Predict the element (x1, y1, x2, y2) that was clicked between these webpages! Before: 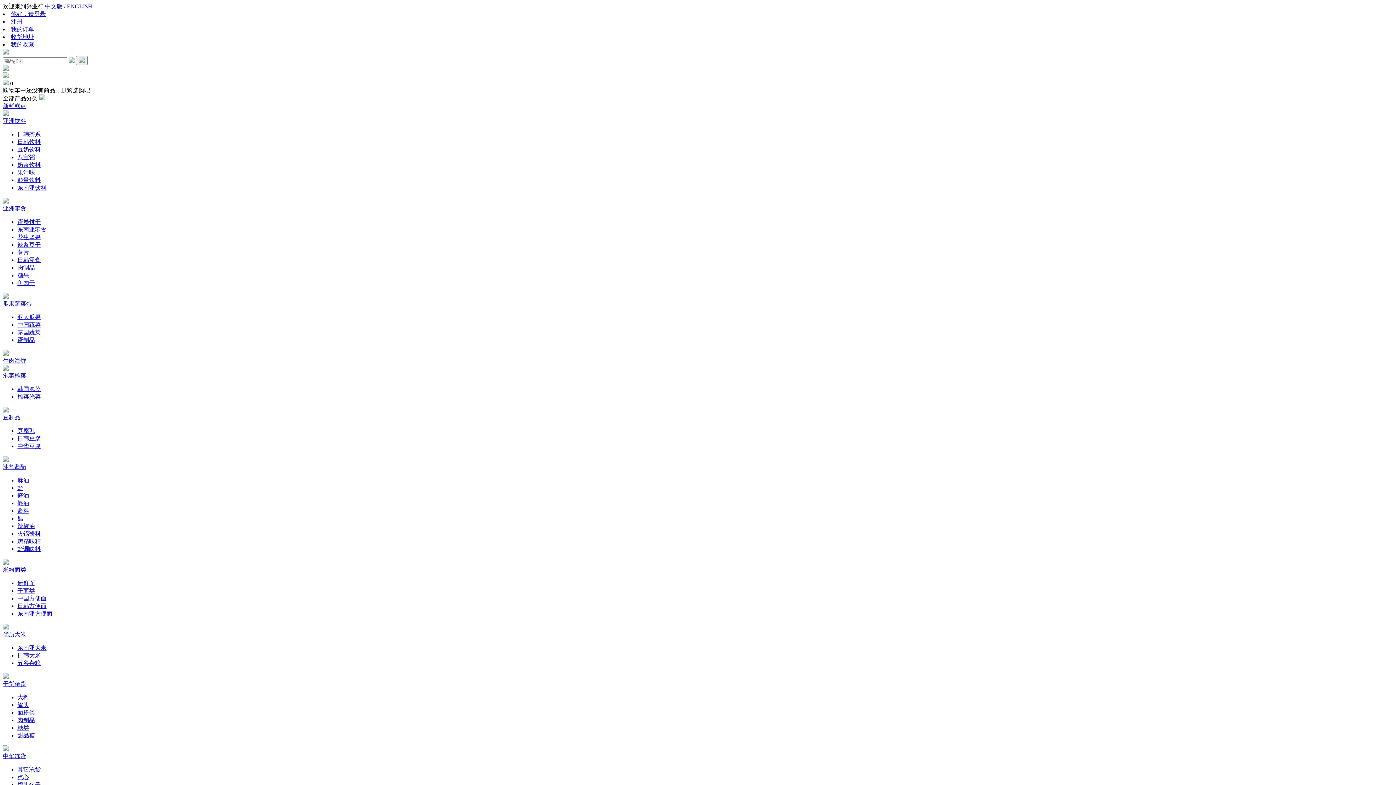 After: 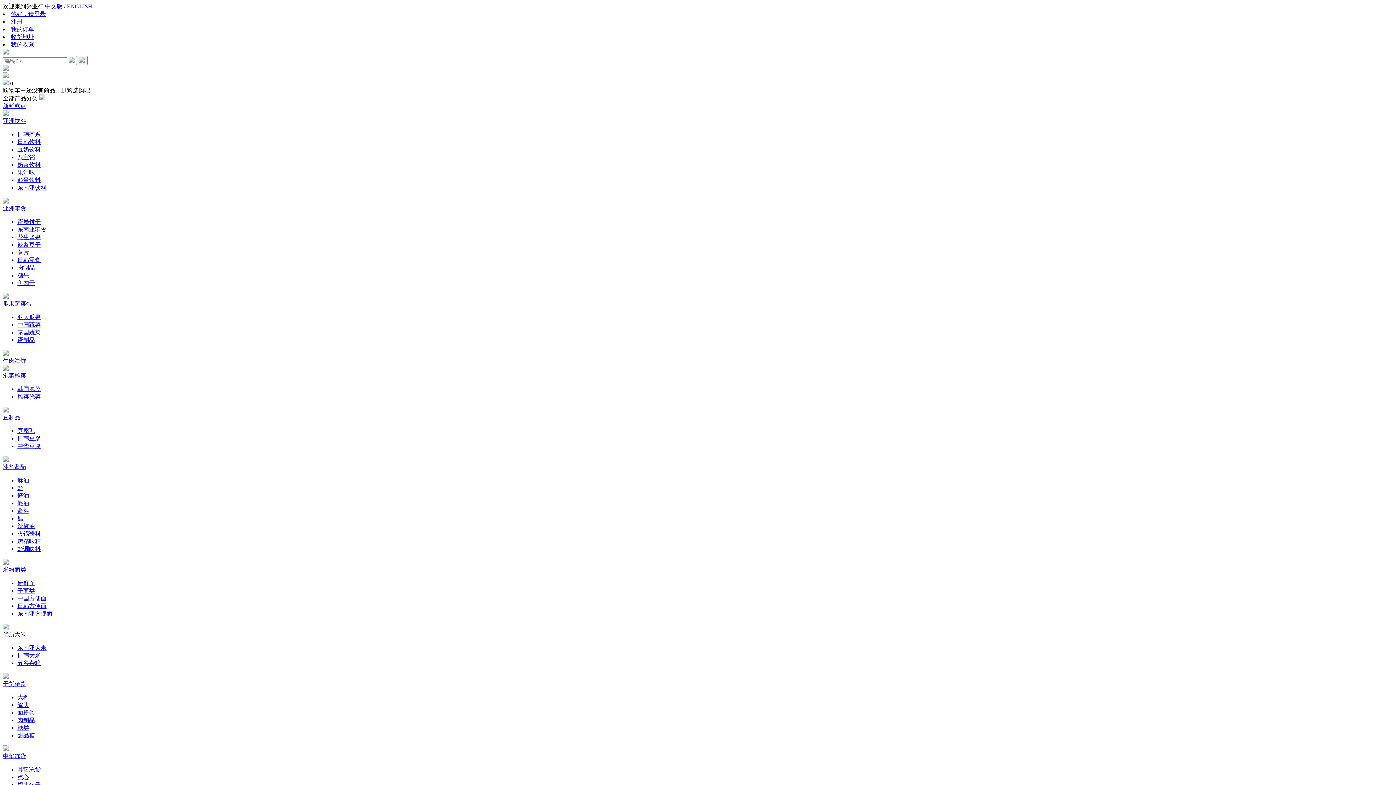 Action: label: 鸡精味精 bbox: (17, 538, 40, 544)